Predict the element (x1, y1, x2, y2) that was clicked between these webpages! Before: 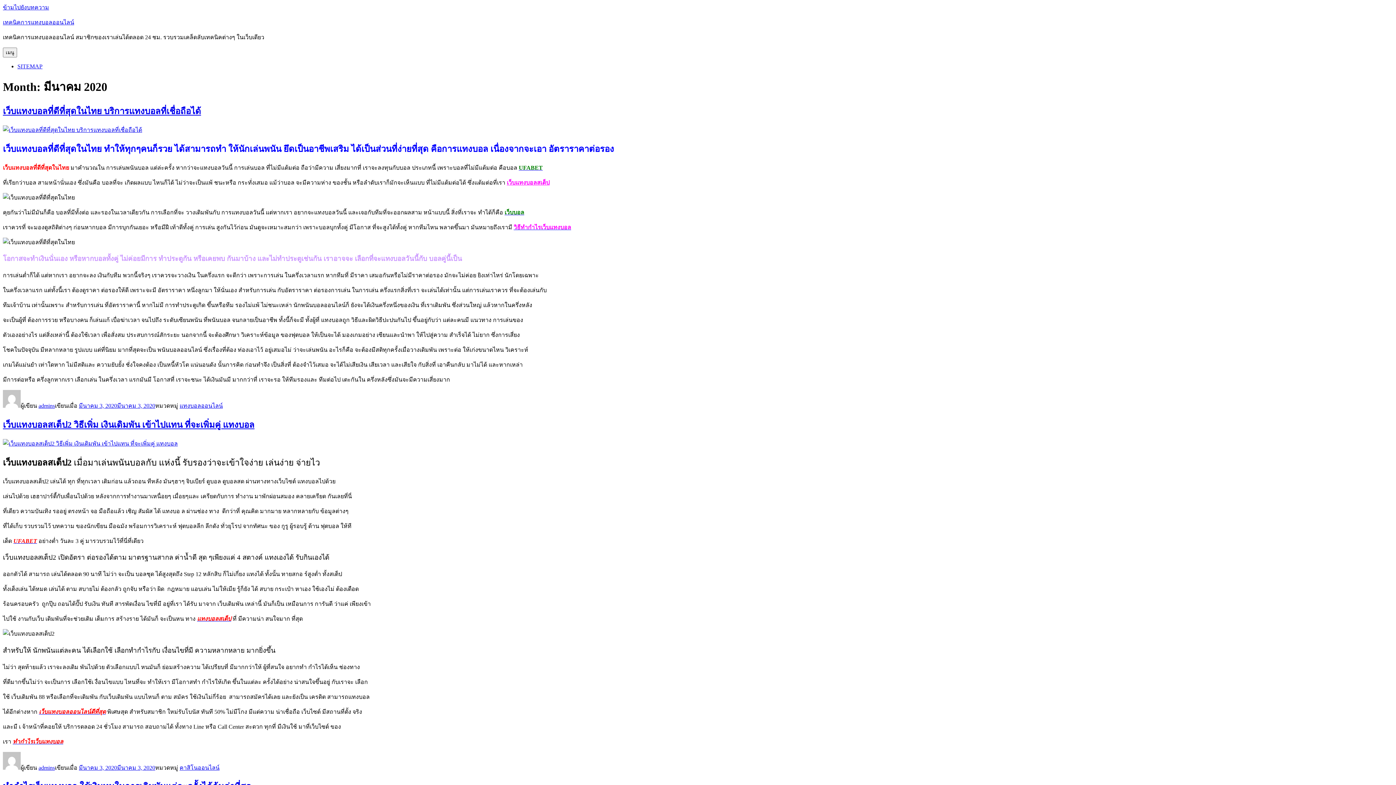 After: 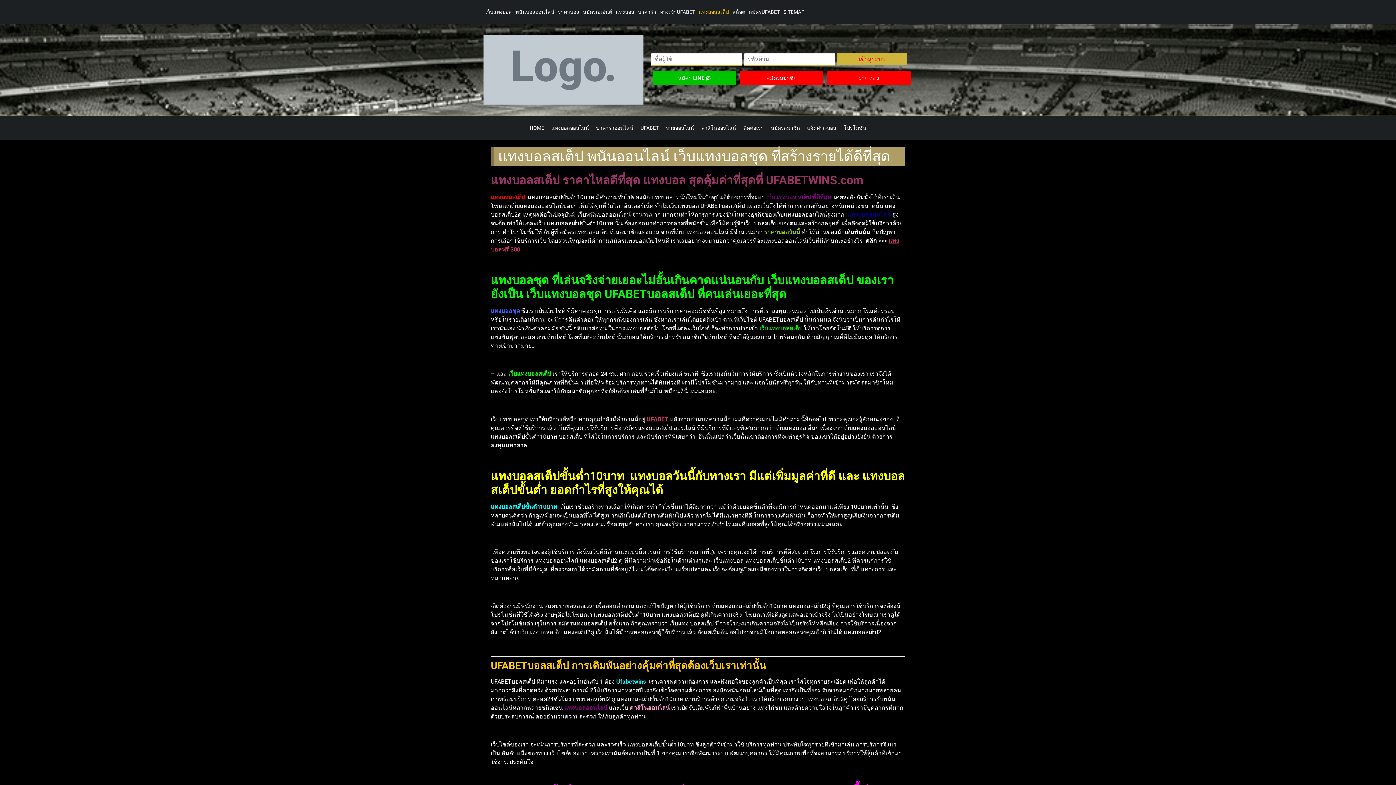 Action: label: แทงบอลสเต็ป bbox: (197, 616, 231, 622)